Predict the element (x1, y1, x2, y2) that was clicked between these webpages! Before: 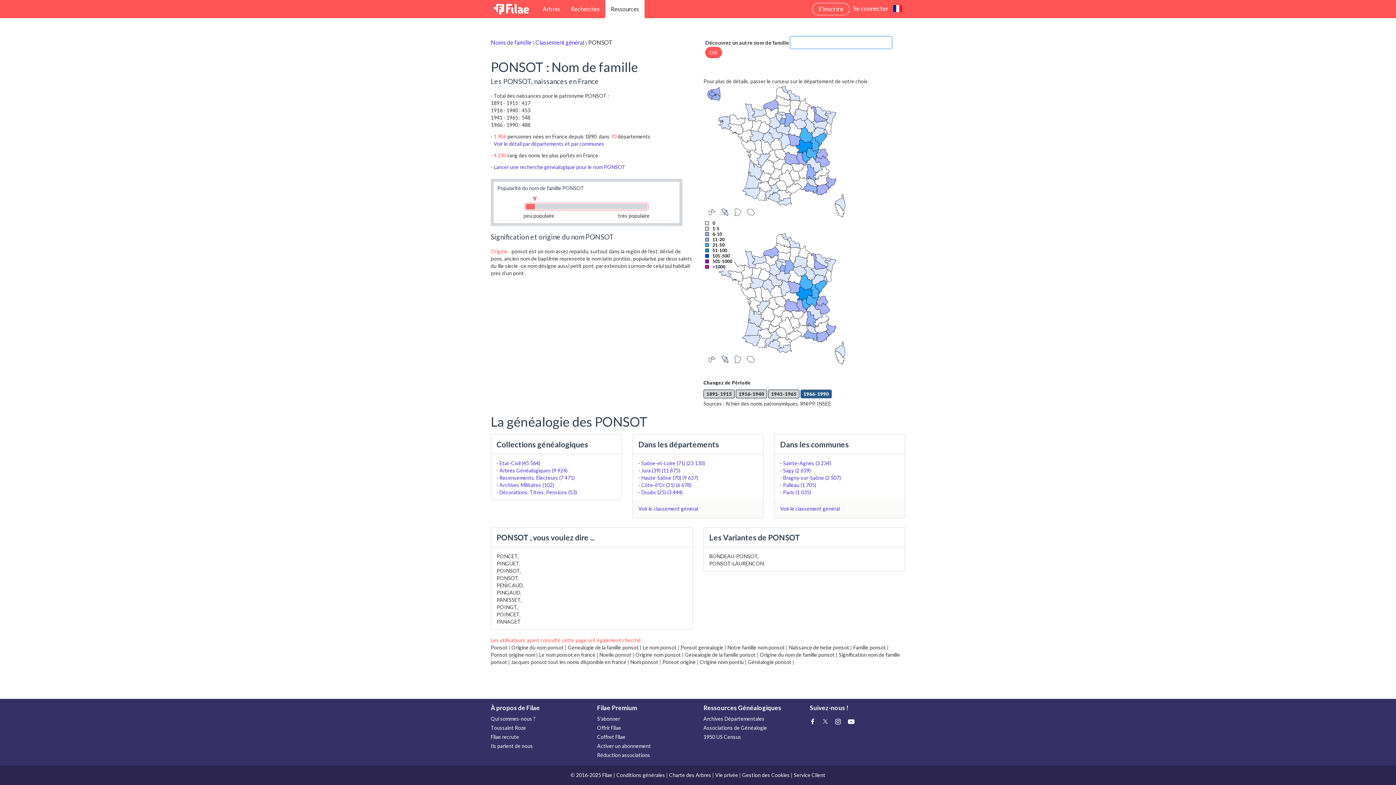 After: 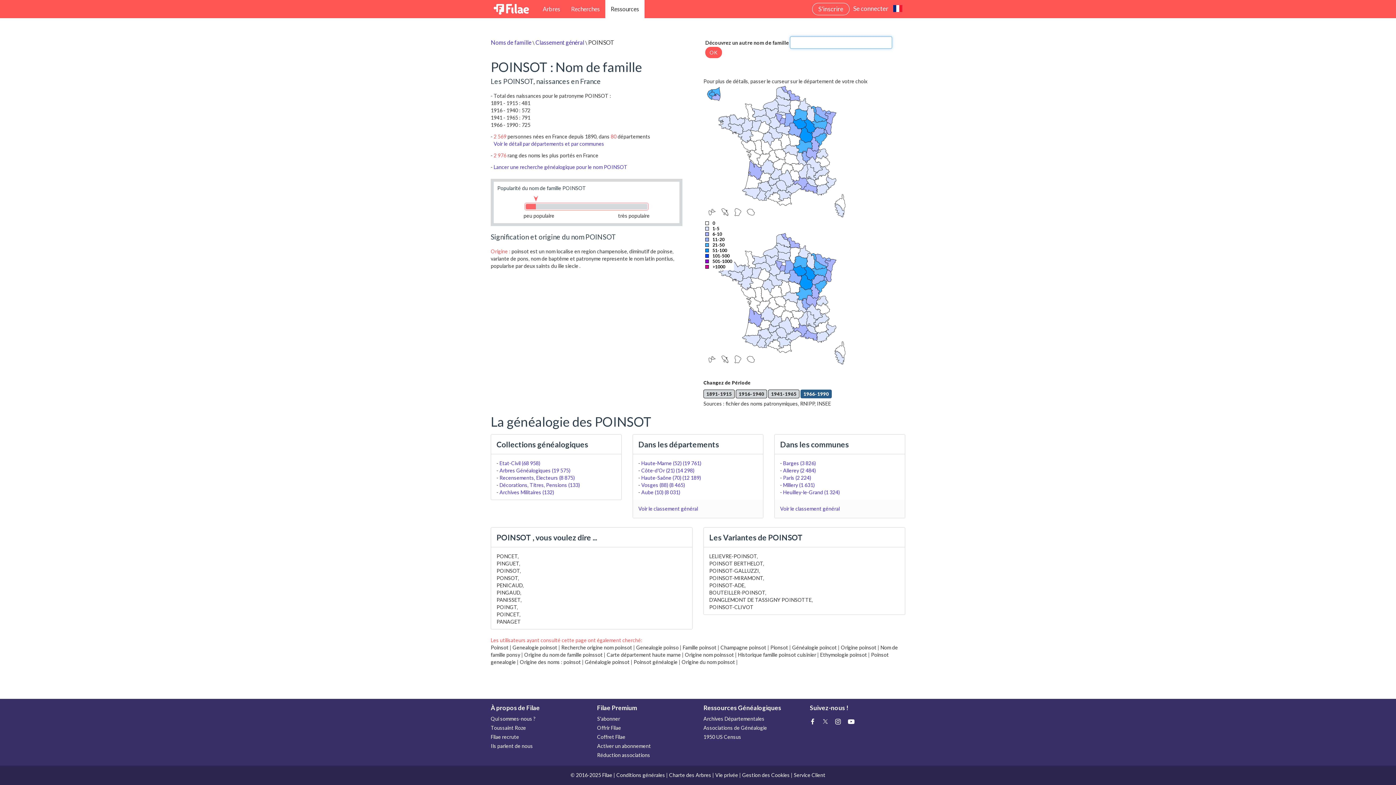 Action: bbox: (496, 568, 520, 574) label: POINSOT